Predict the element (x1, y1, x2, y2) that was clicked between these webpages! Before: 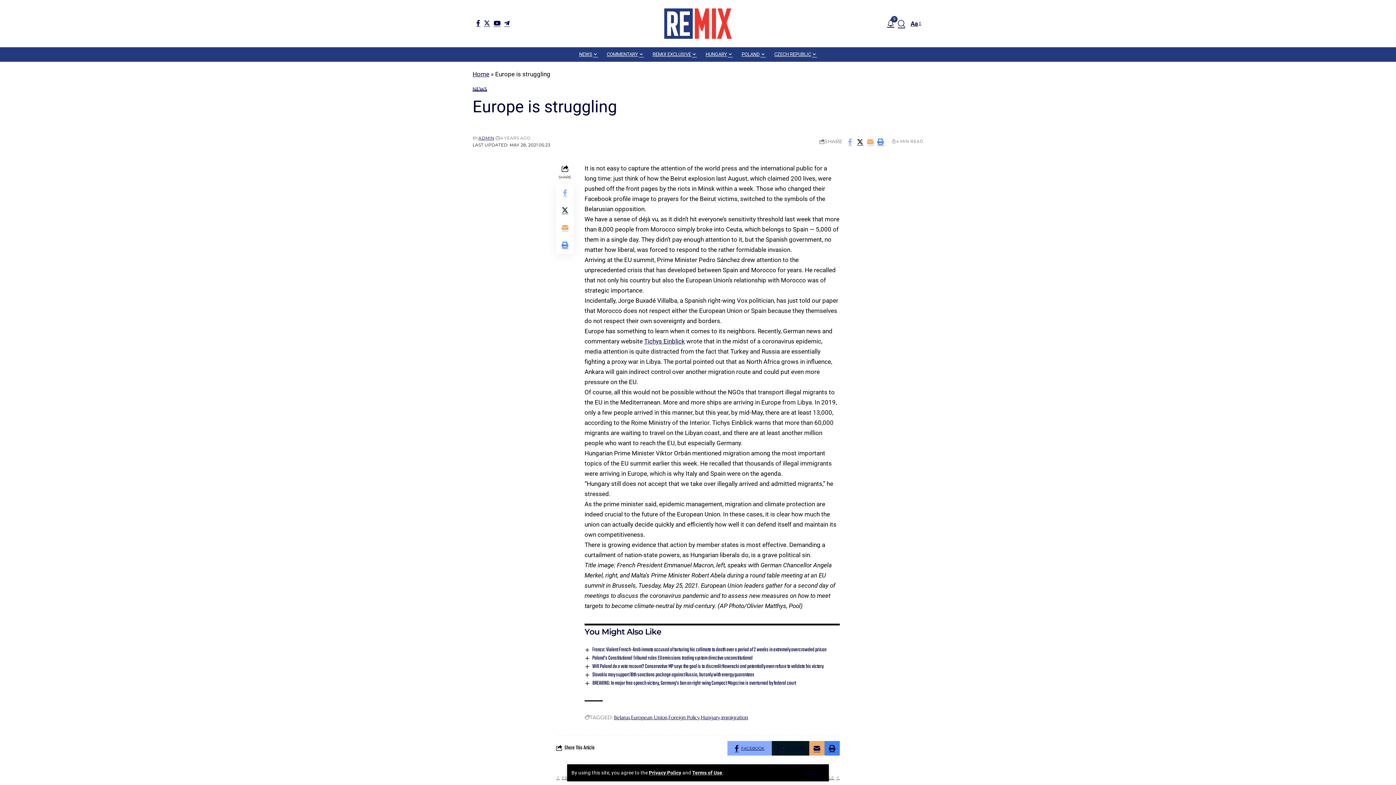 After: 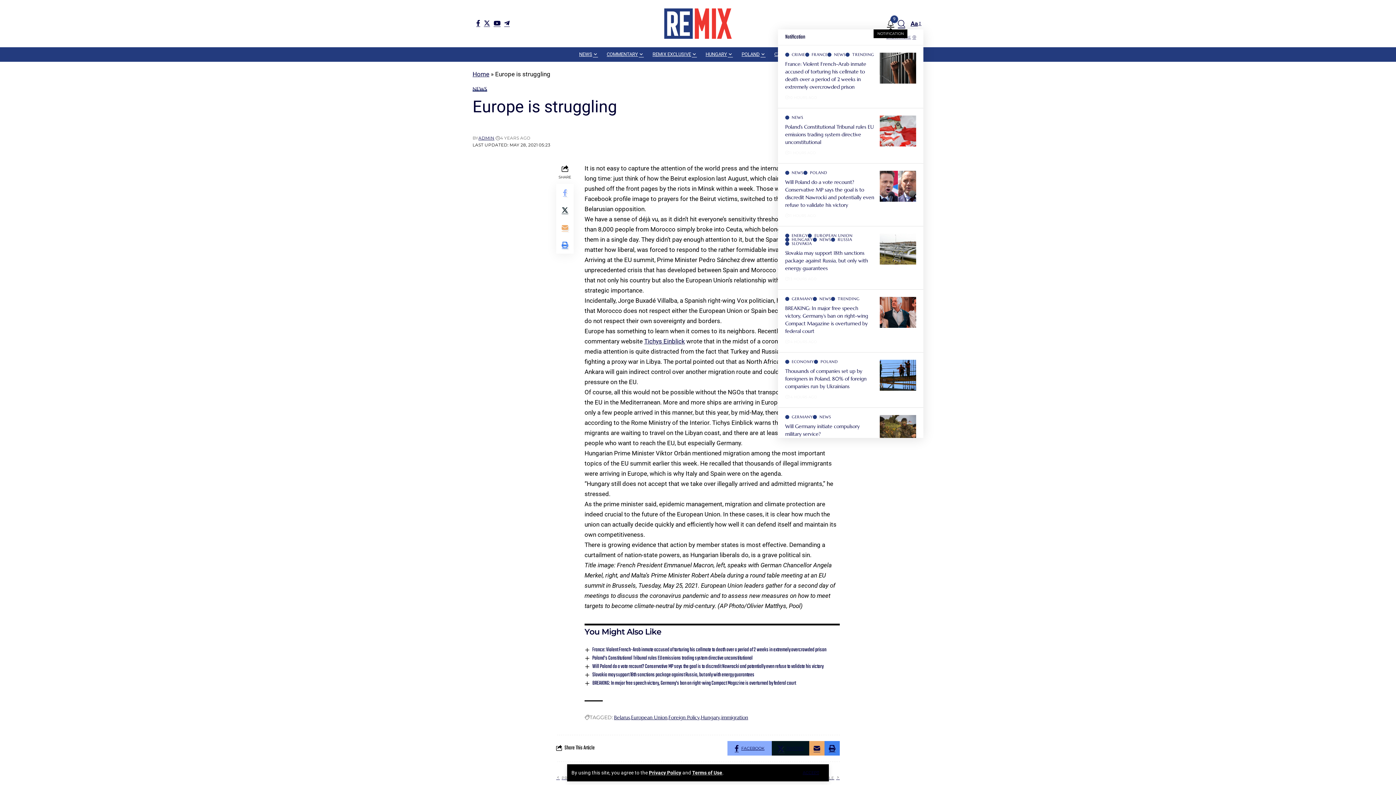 Action: bbox: (887, 19, 894, 27) label: notification